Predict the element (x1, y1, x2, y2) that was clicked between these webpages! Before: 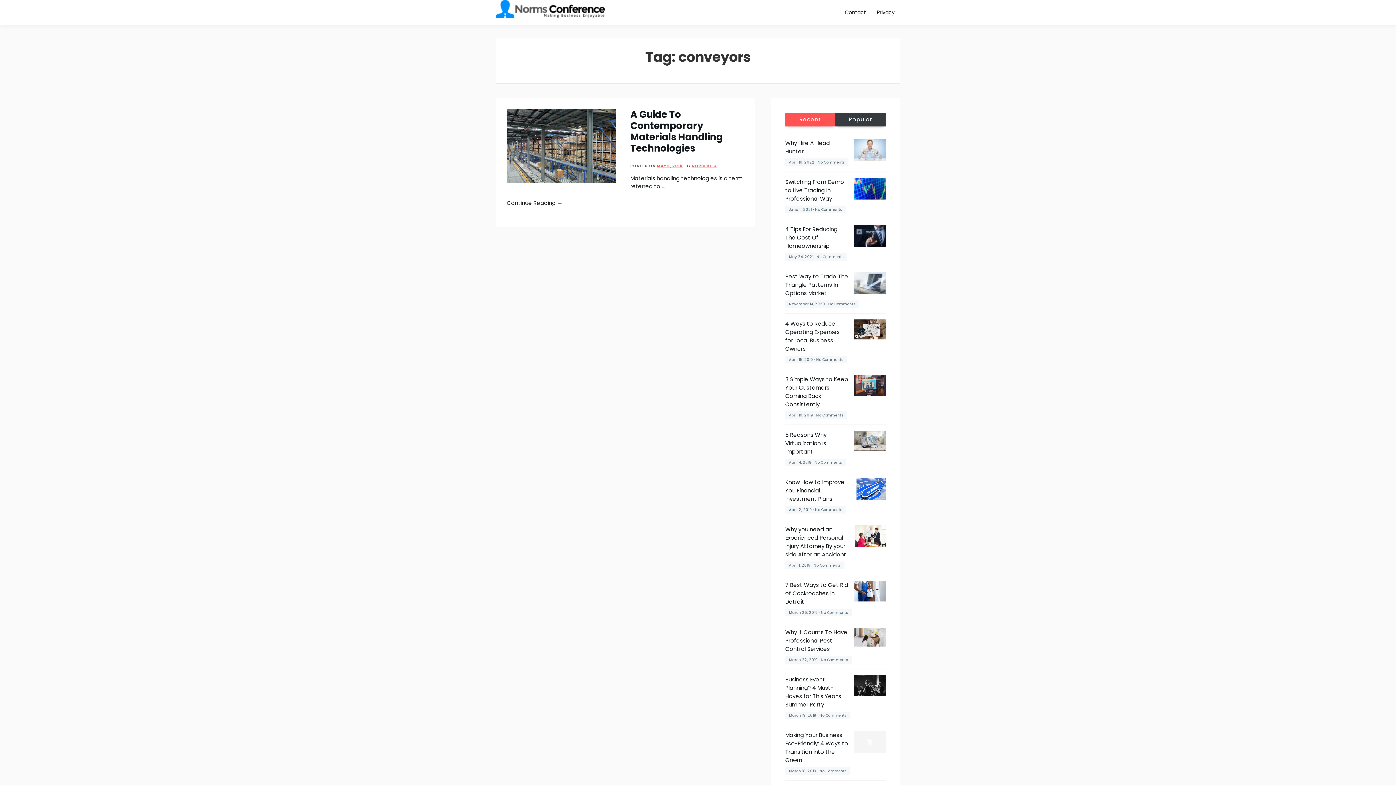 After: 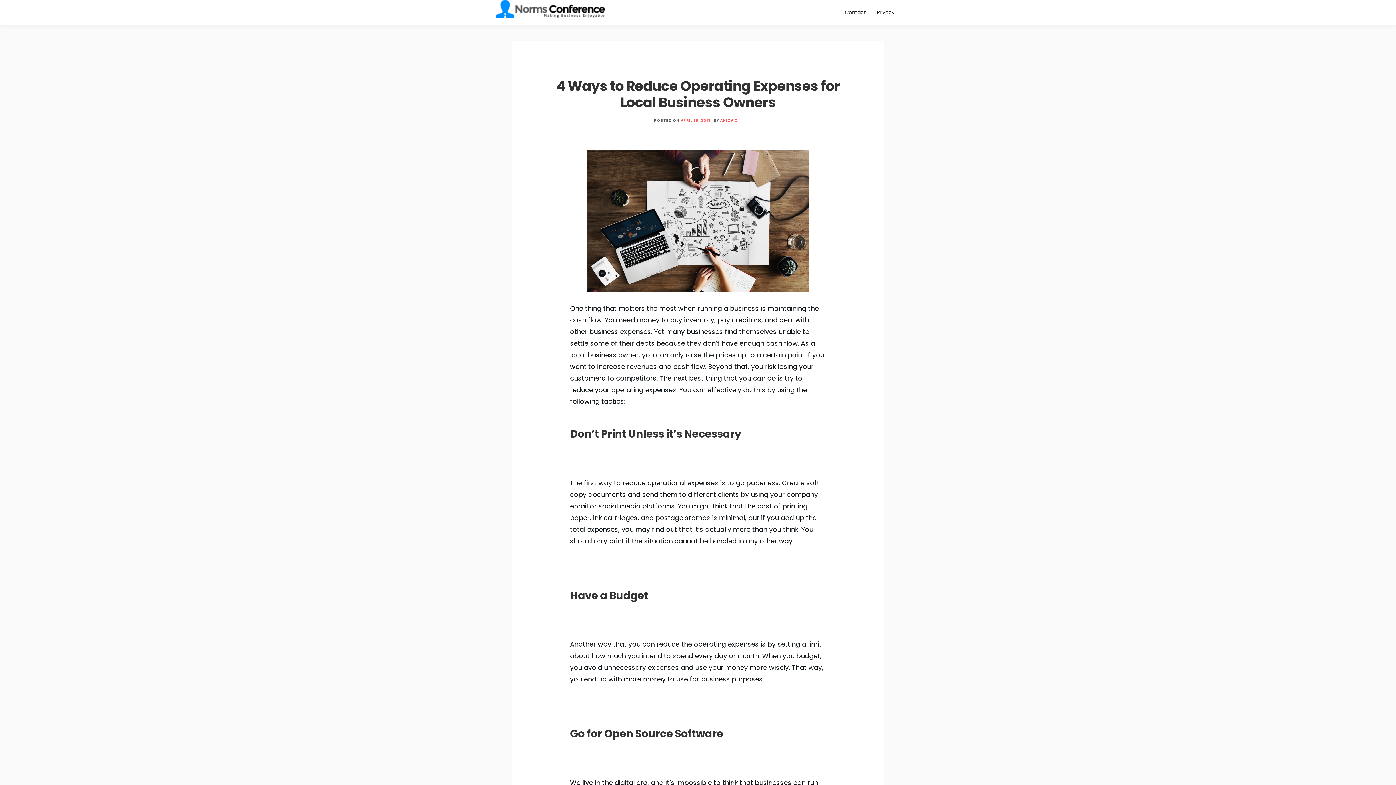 Action: bbox: (854, 319, 885, 339)